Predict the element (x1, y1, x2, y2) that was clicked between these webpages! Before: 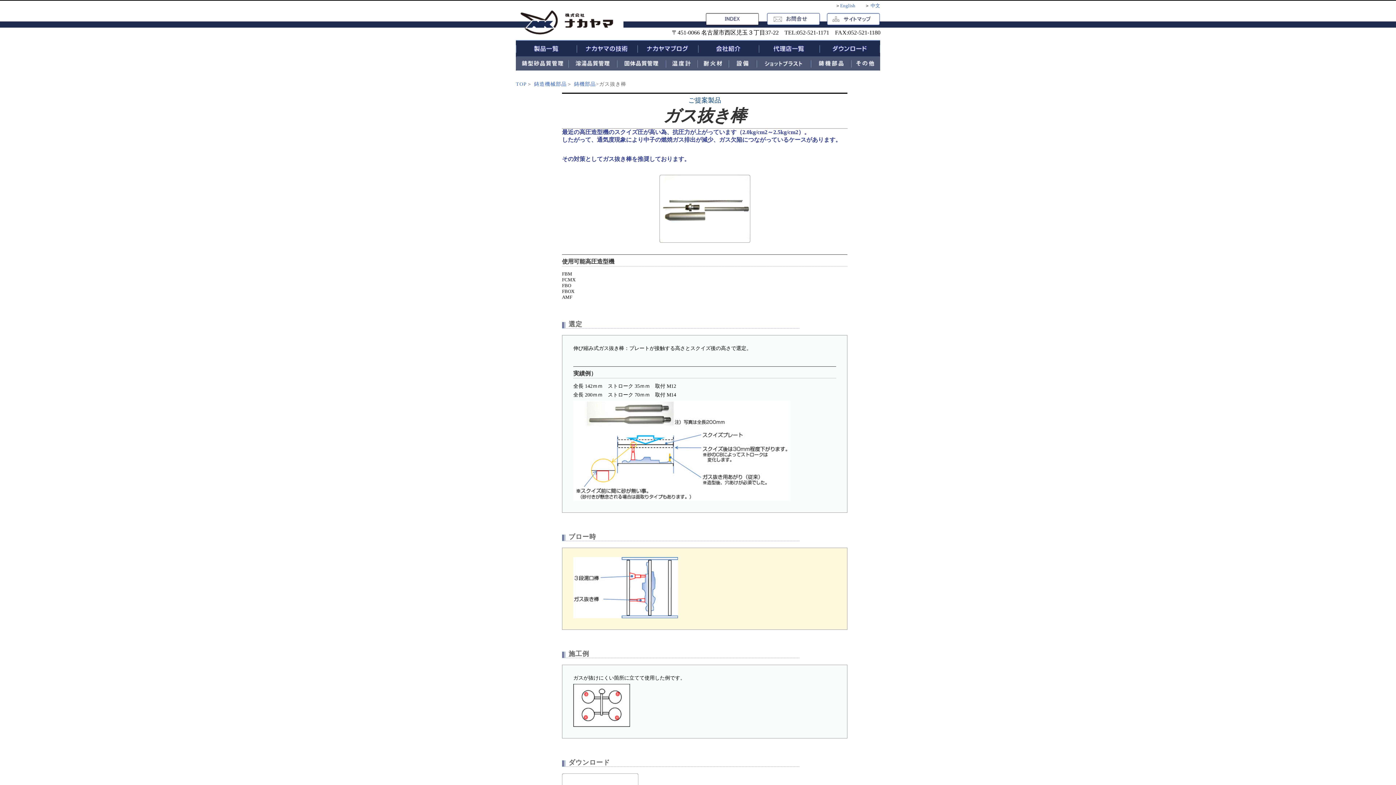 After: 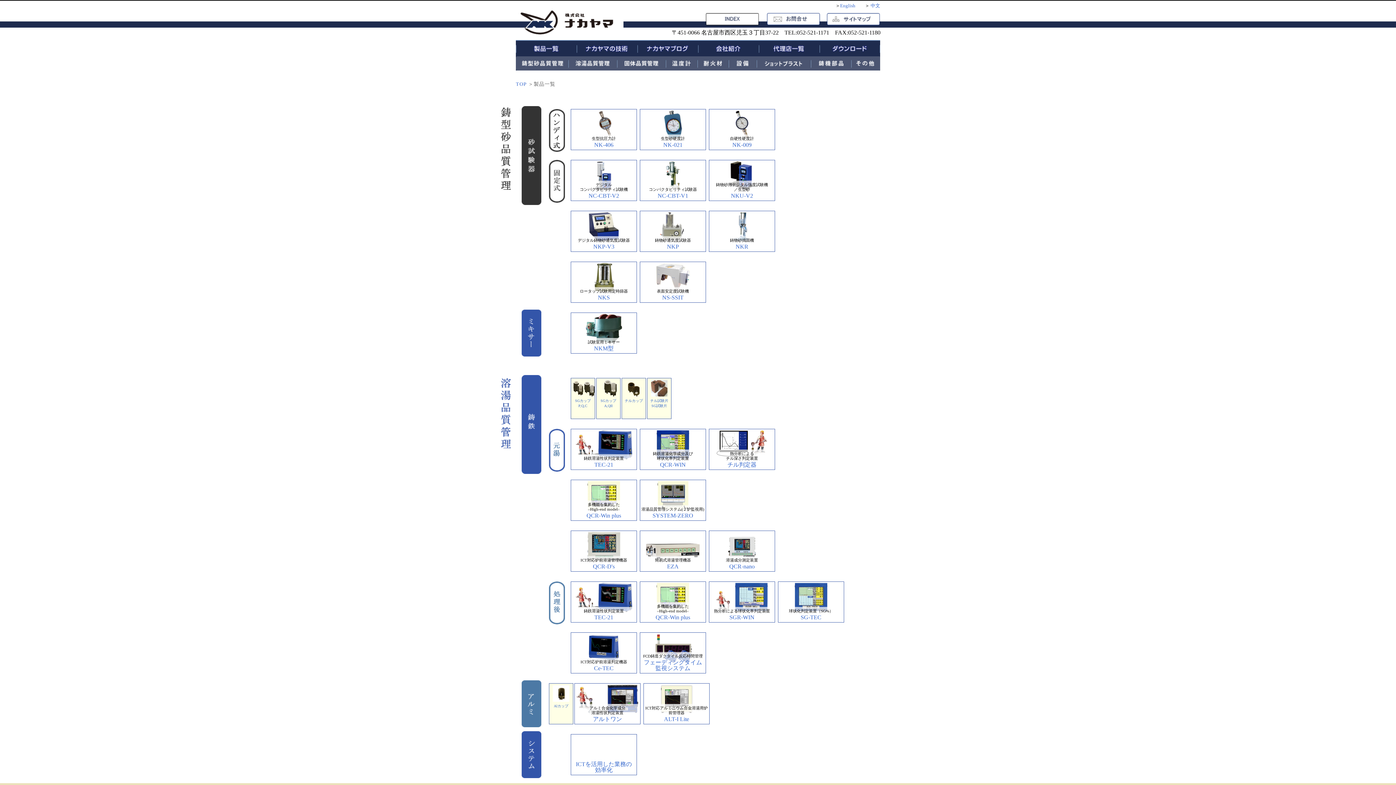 Action: bbox: (825, 21, 880, 26)